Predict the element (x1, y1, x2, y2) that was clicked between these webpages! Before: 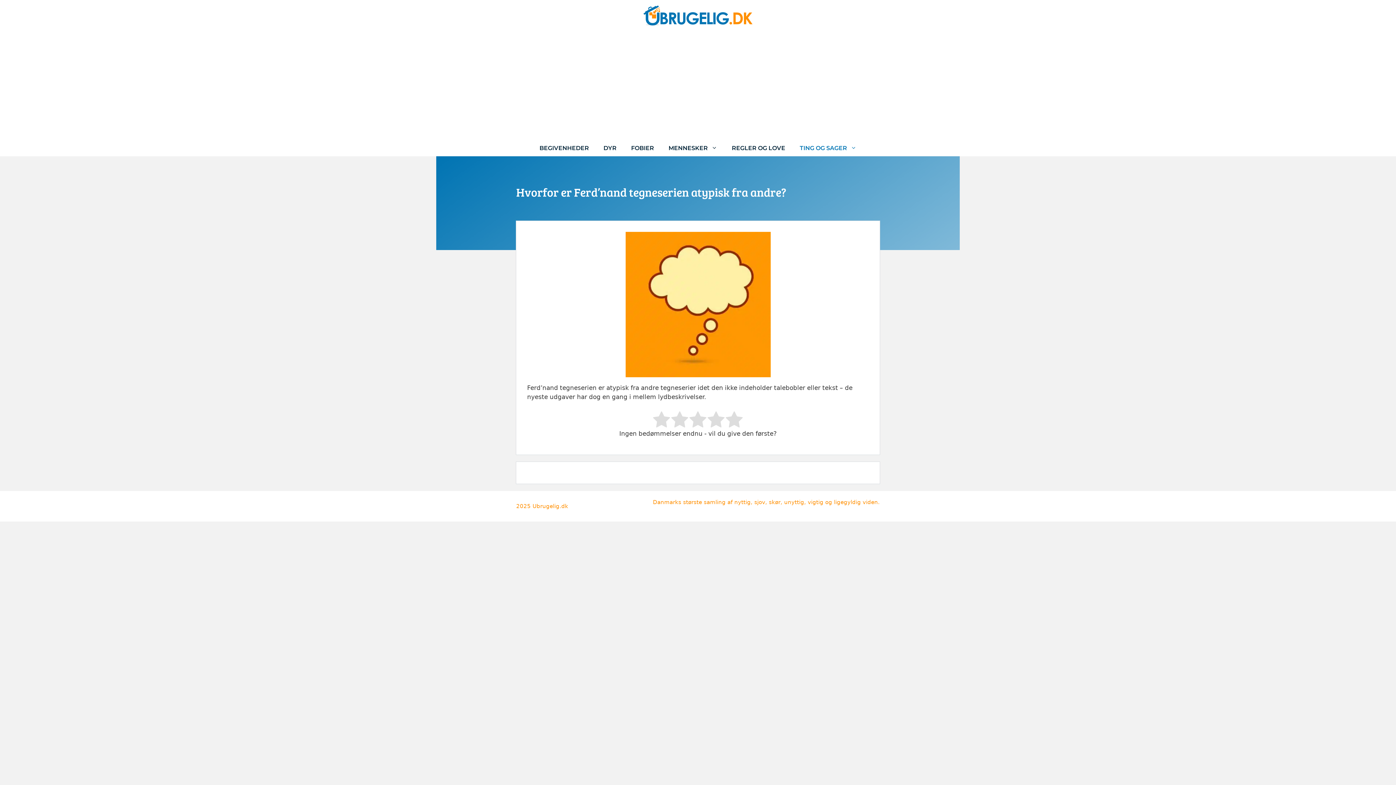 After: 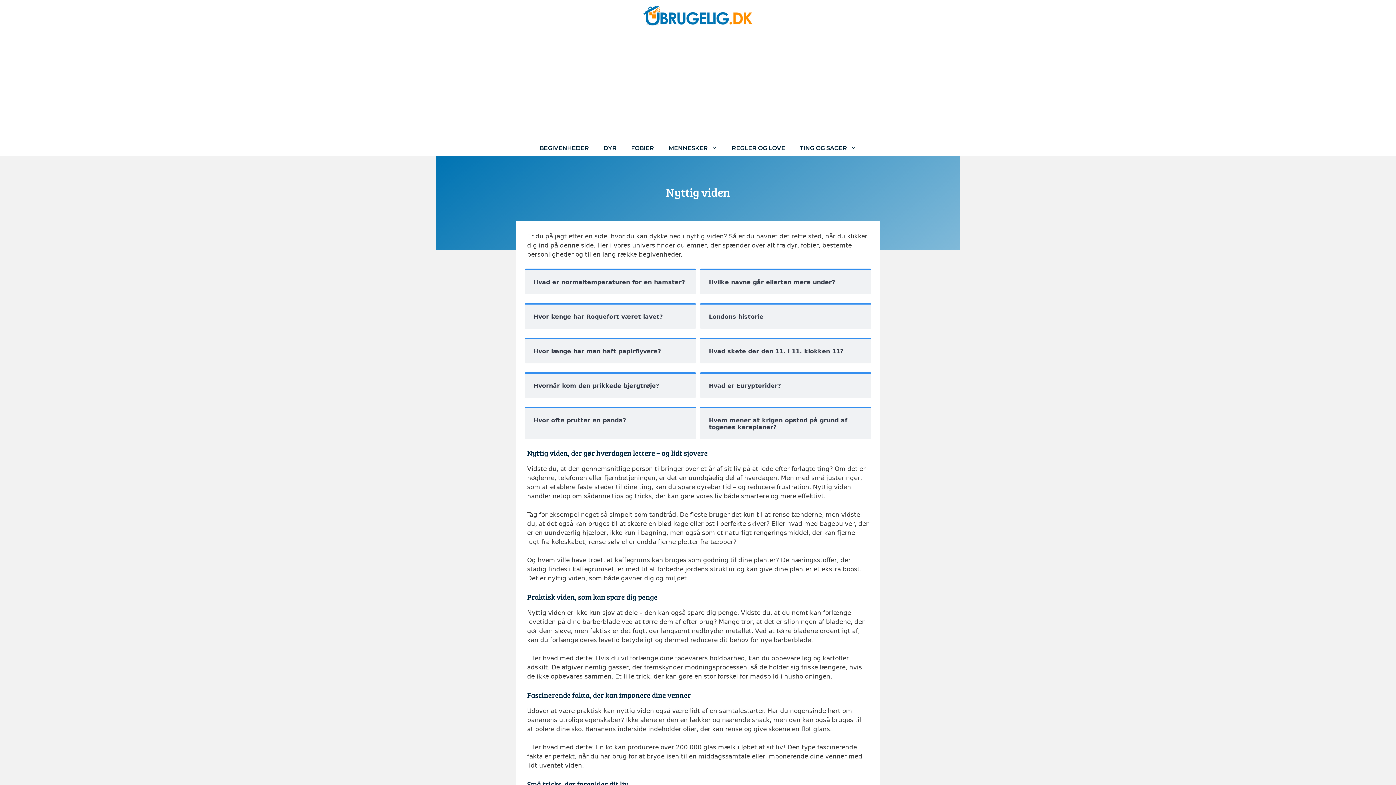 Action: bbox: (734, 499, 750, 505) label: nyttig